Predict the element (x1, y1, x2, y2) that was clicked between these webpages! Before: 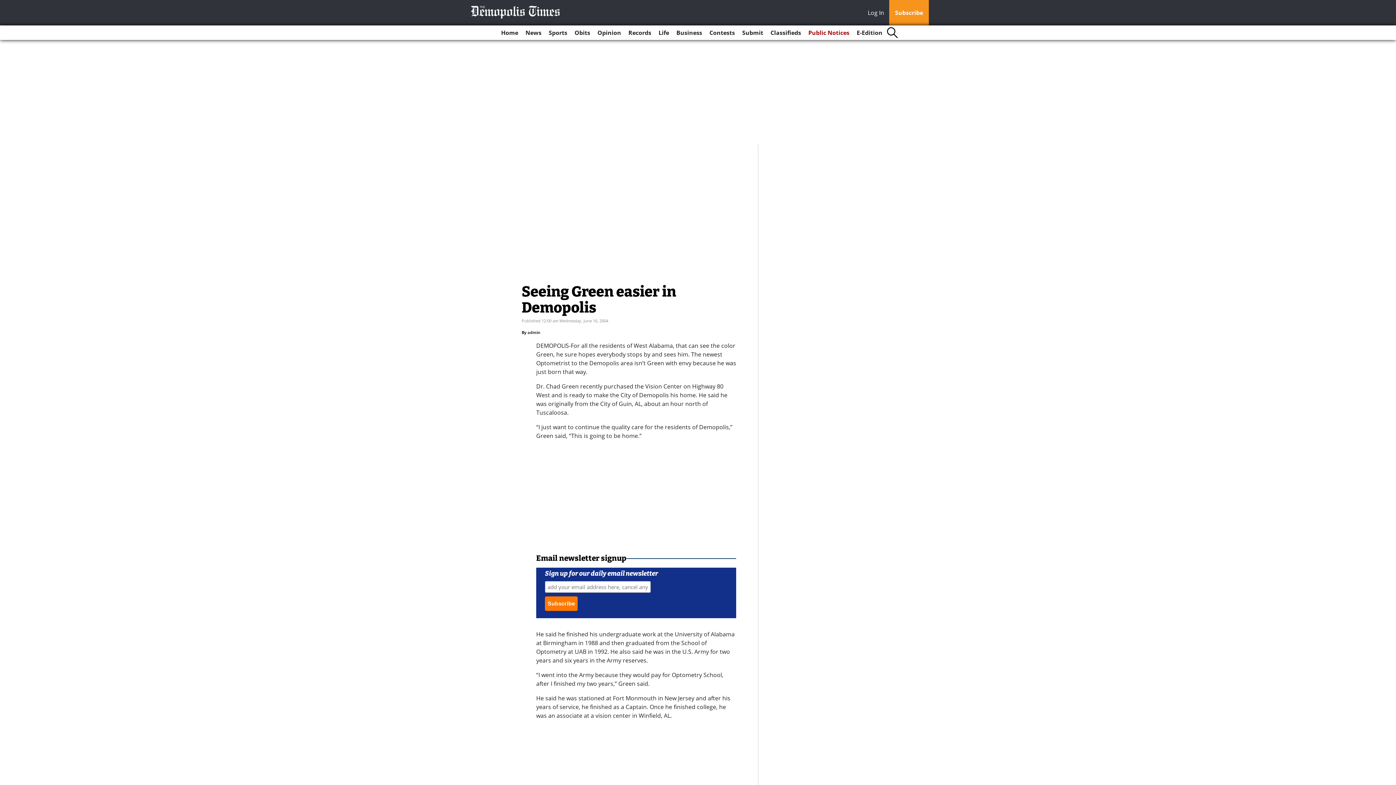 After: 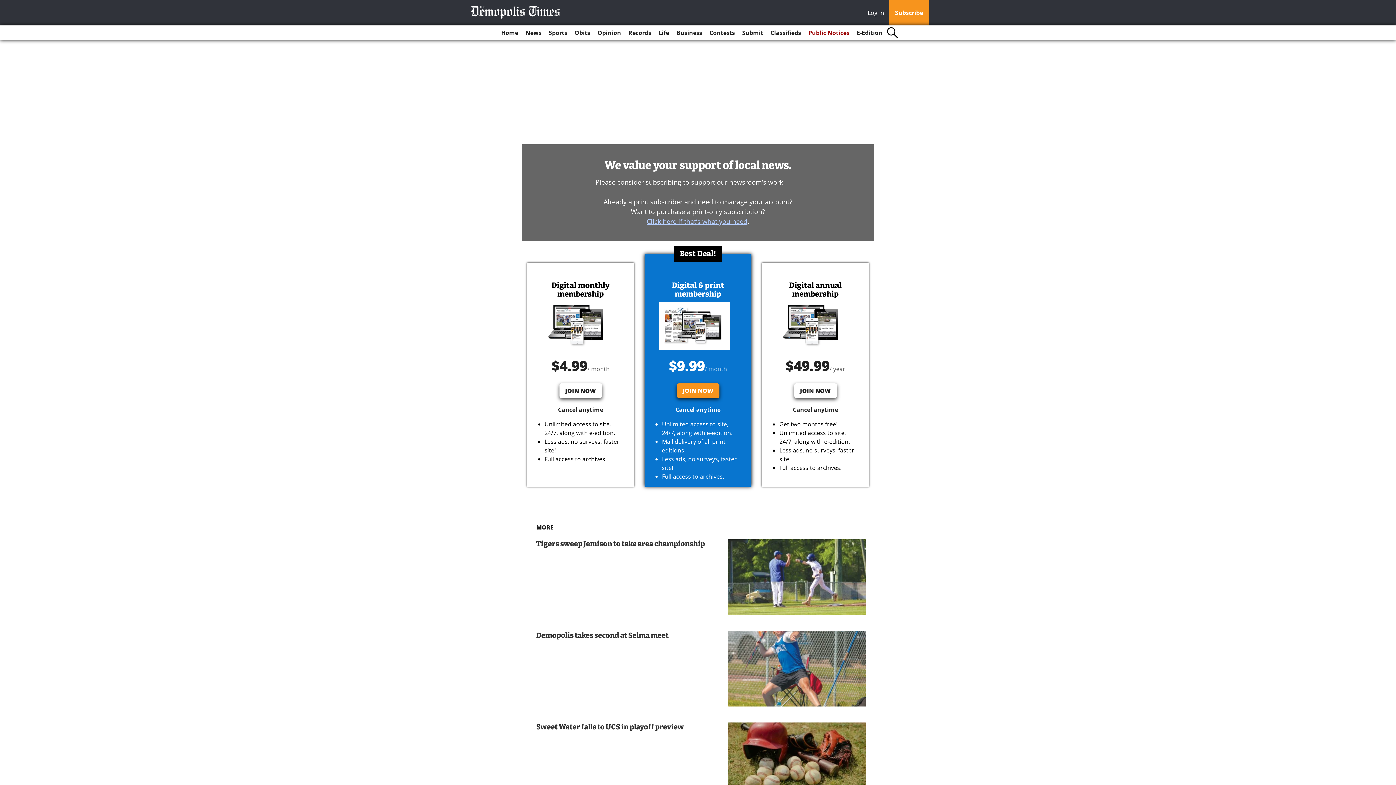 Action: label: Subscribe bbox: (889, 0, 929, 25)